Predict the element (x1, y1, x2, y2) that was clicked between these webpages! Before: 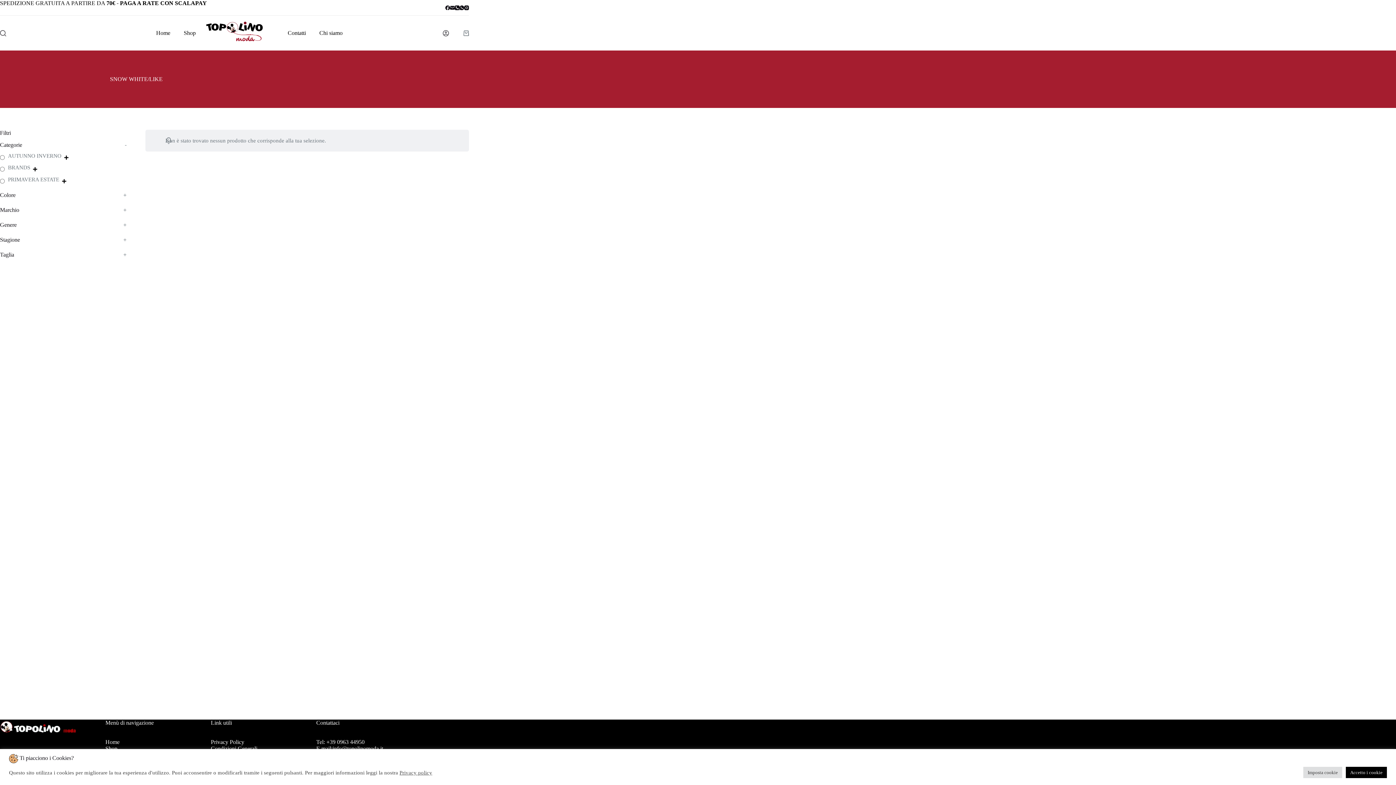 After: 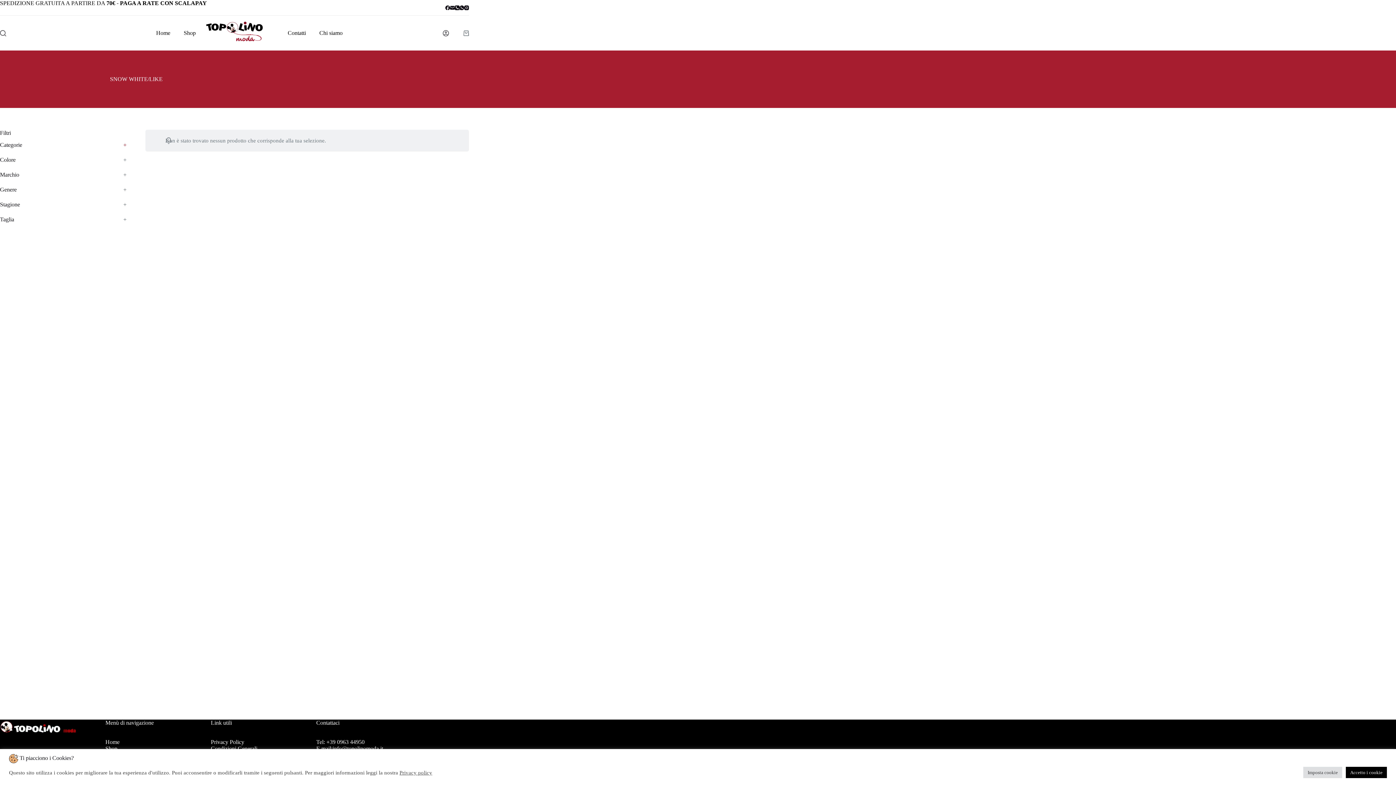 Action: label: - bbox: (124, 141, 126, 148)